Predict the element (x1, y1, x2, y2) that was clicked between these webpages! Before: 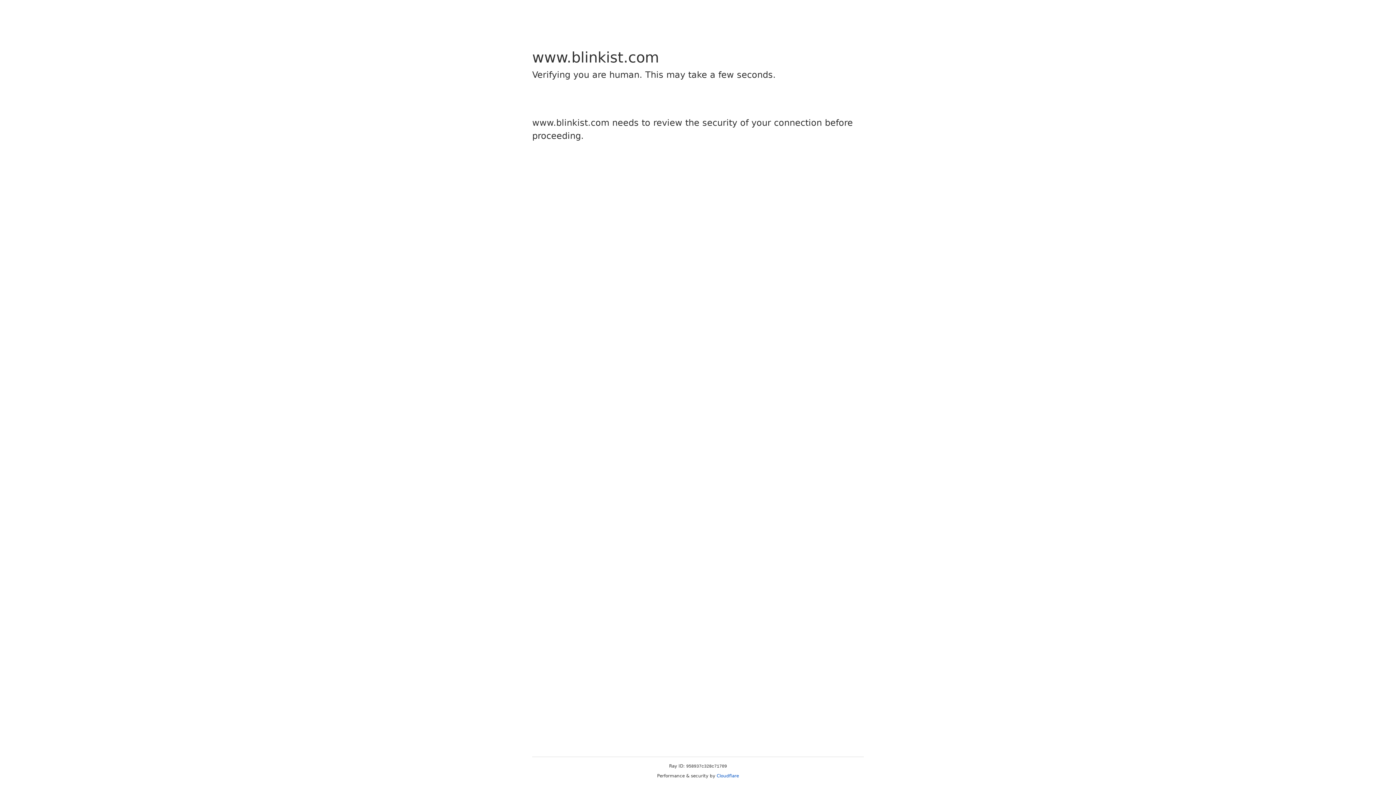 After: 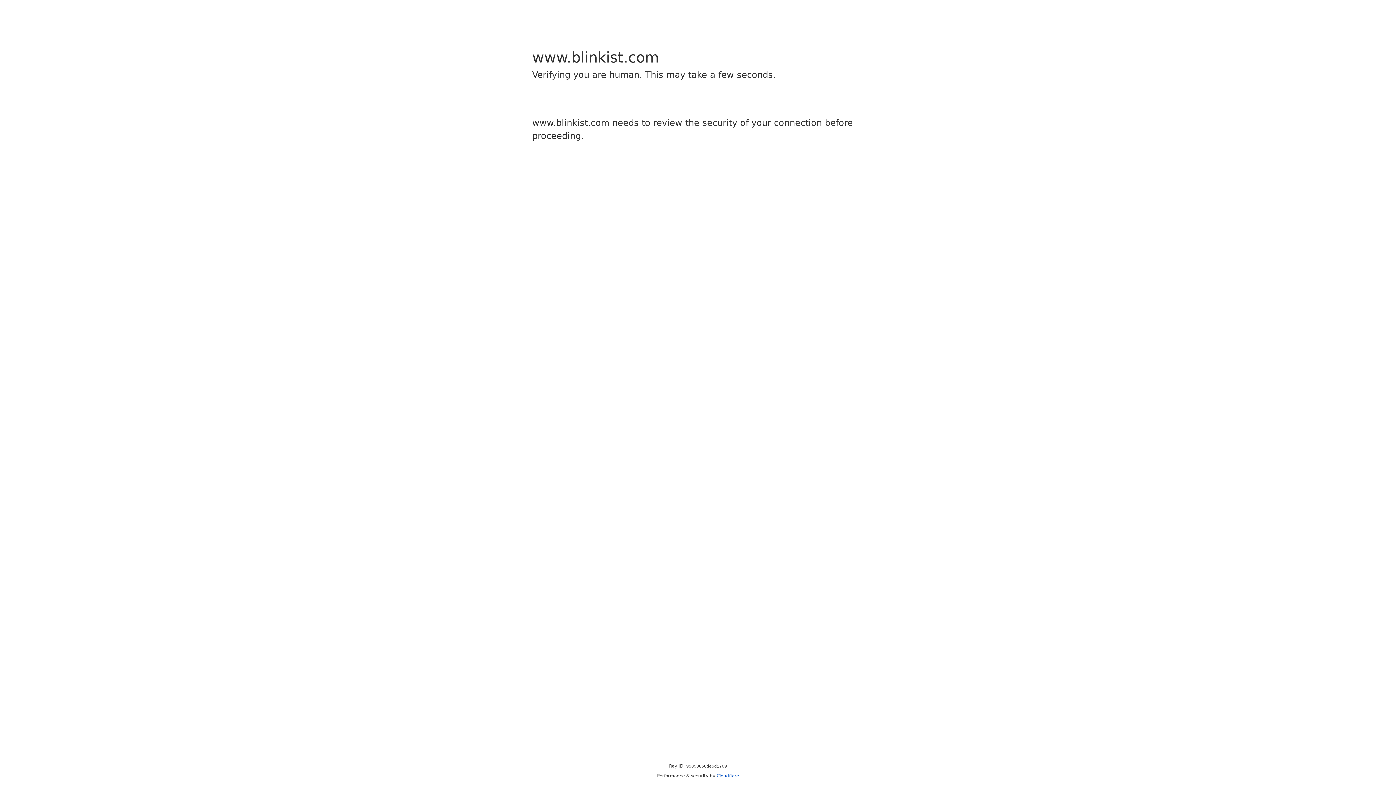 Action: label: Cloudflare bbox: (716, 773, 739, 778)